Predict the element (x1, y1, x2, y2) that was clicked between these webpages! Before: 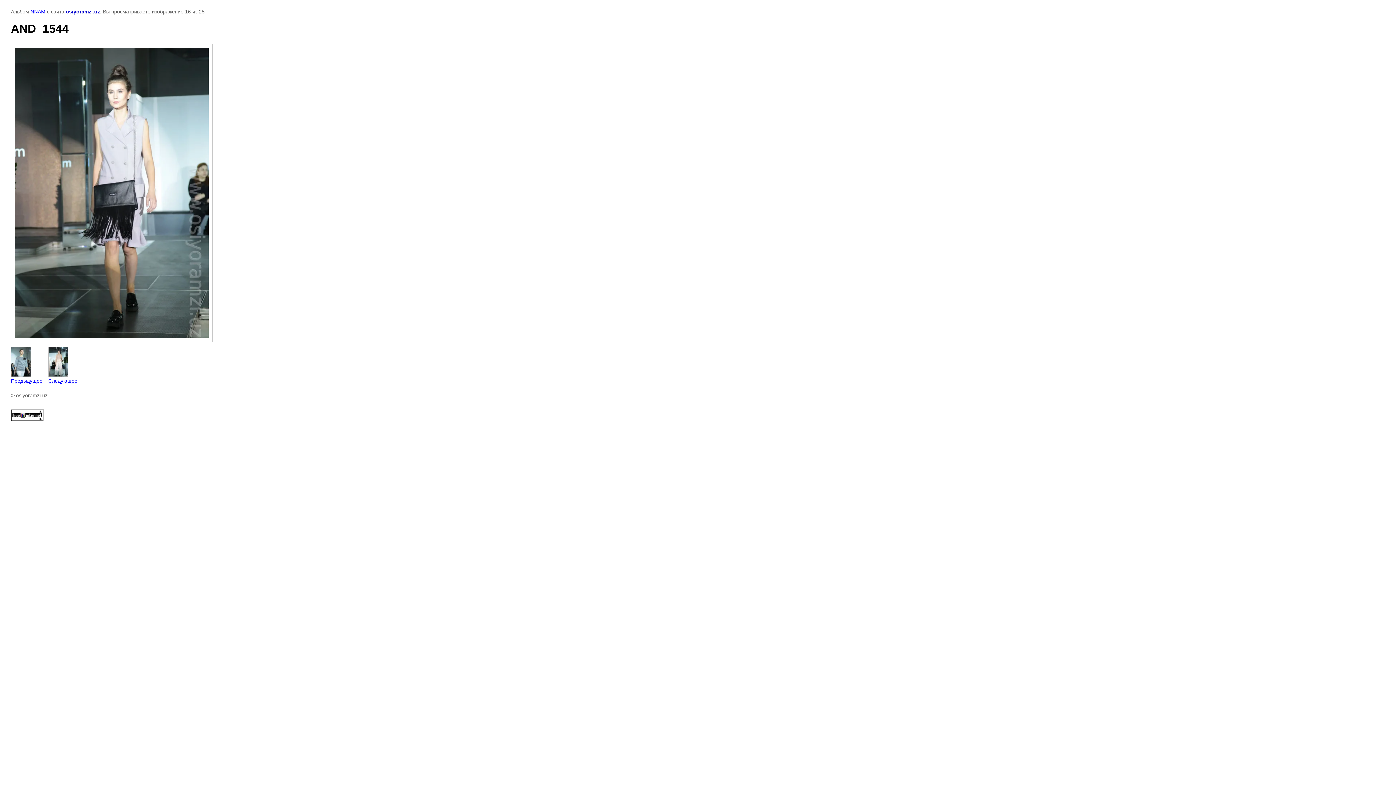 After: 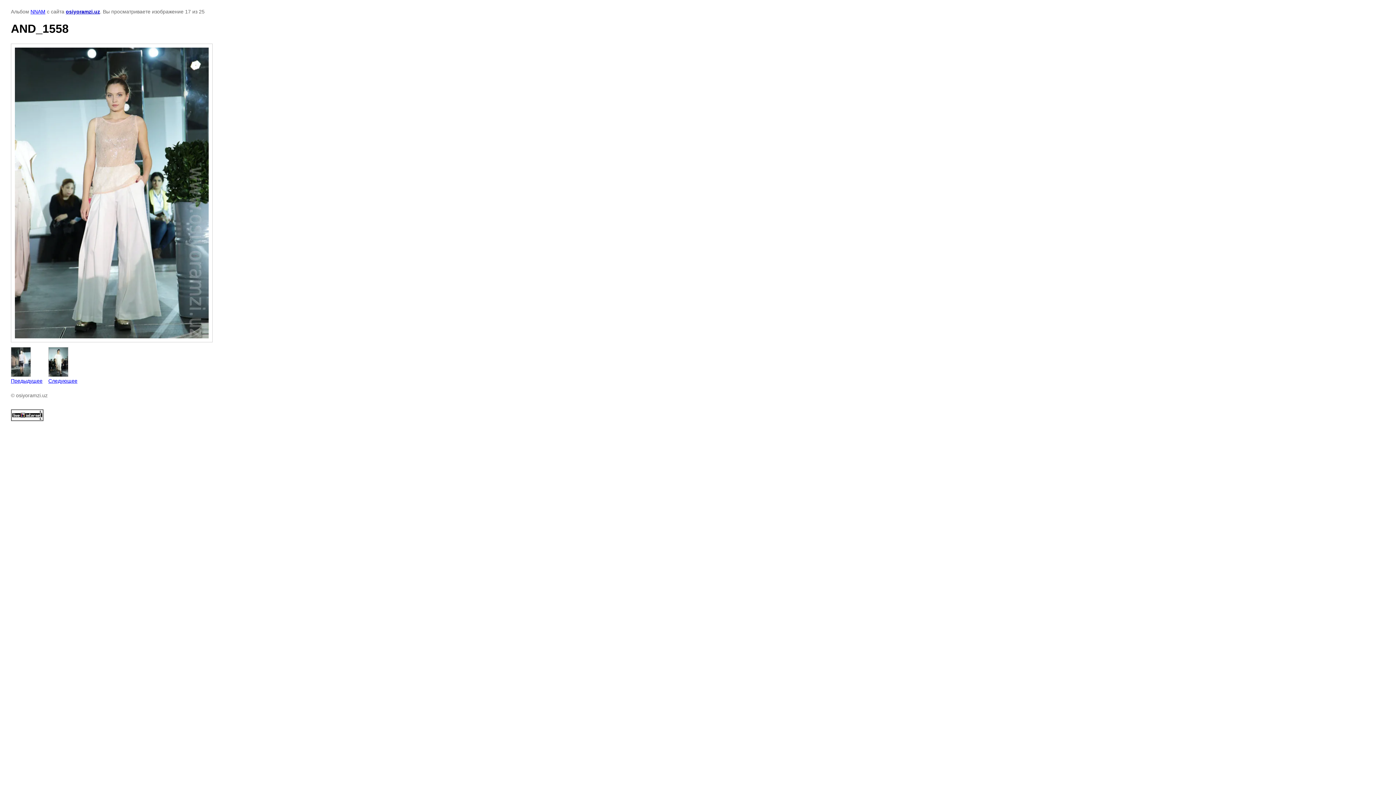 Action: bbox: (48, 347, 77, 383) label: 
Следующее